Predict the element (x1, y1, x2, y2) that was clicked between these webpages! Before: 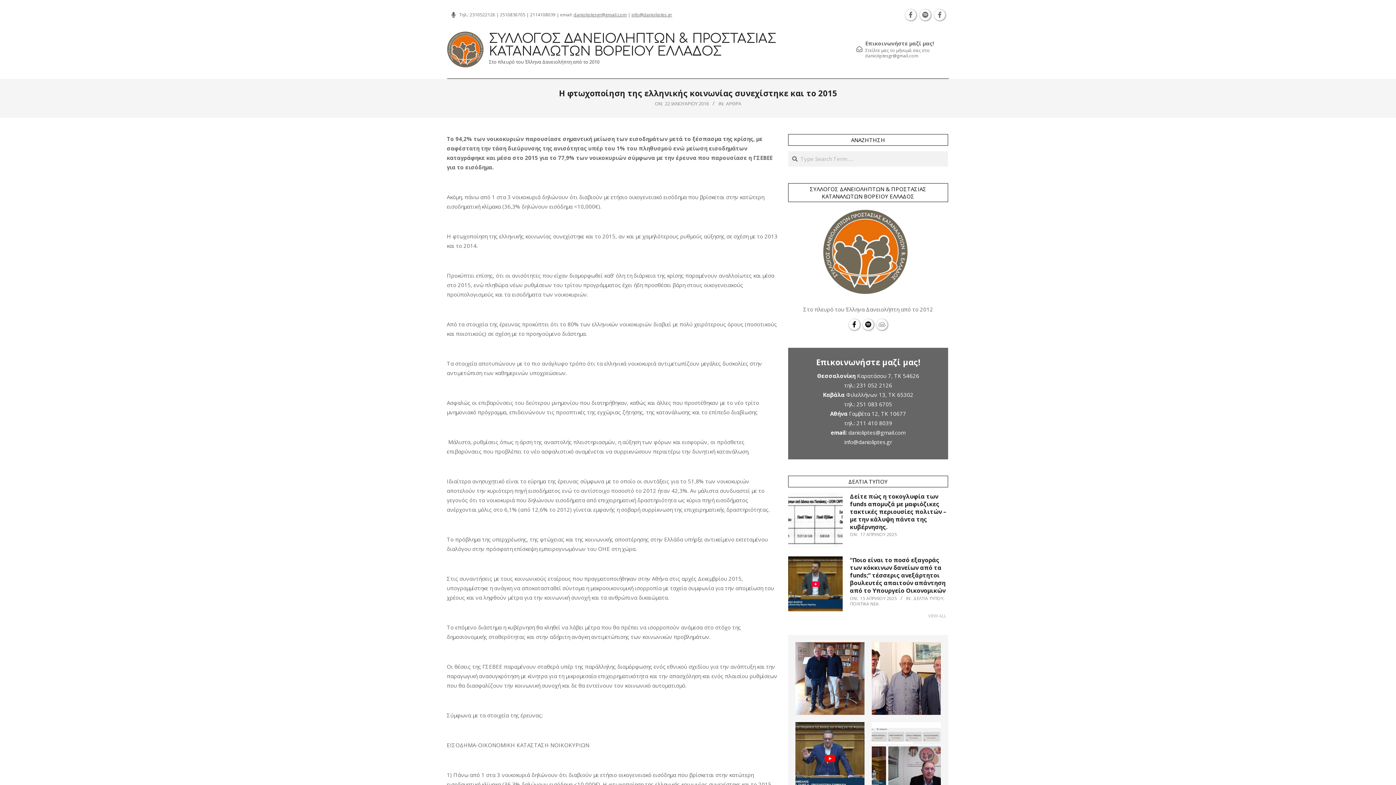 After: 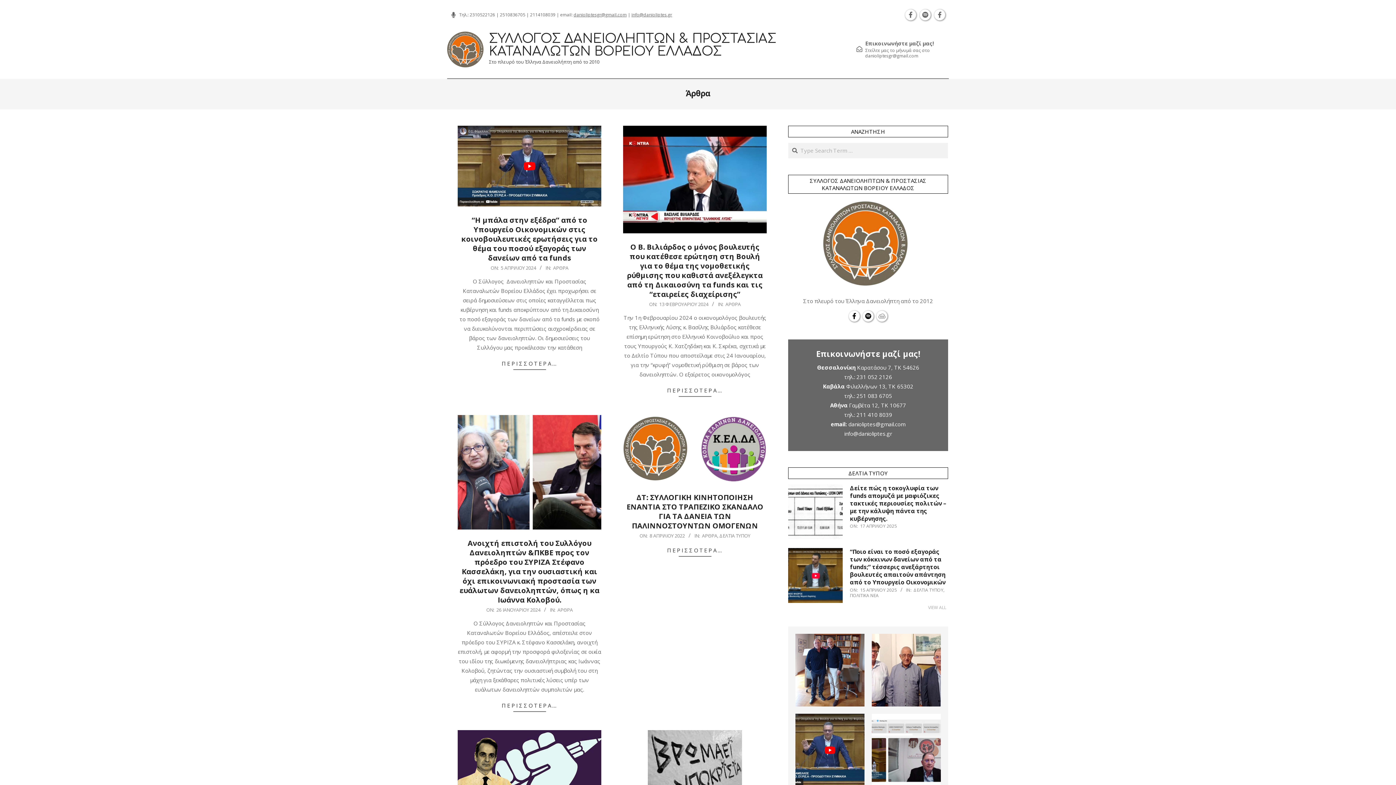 Action: bbox: (726, 100, 741, 106) label: ΑΡΘΡΑ